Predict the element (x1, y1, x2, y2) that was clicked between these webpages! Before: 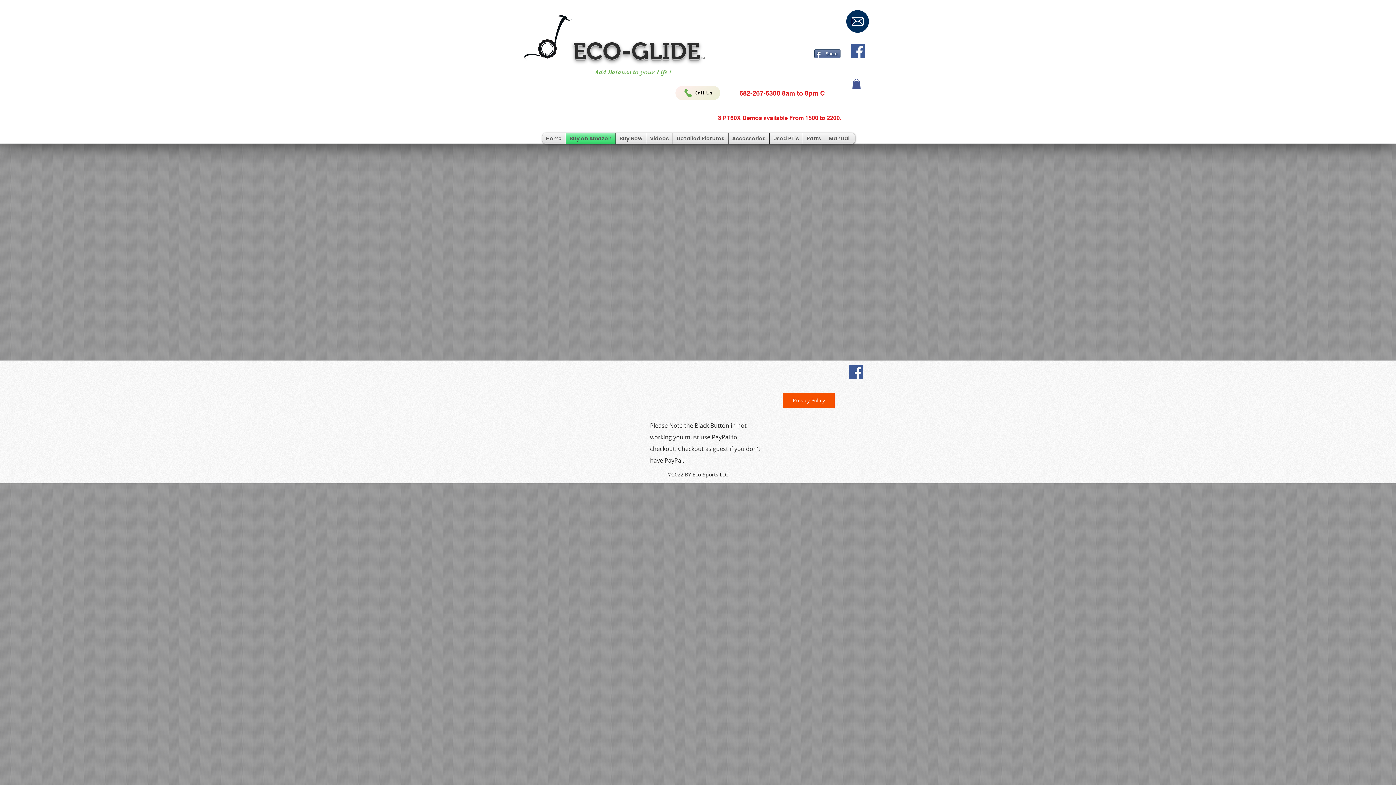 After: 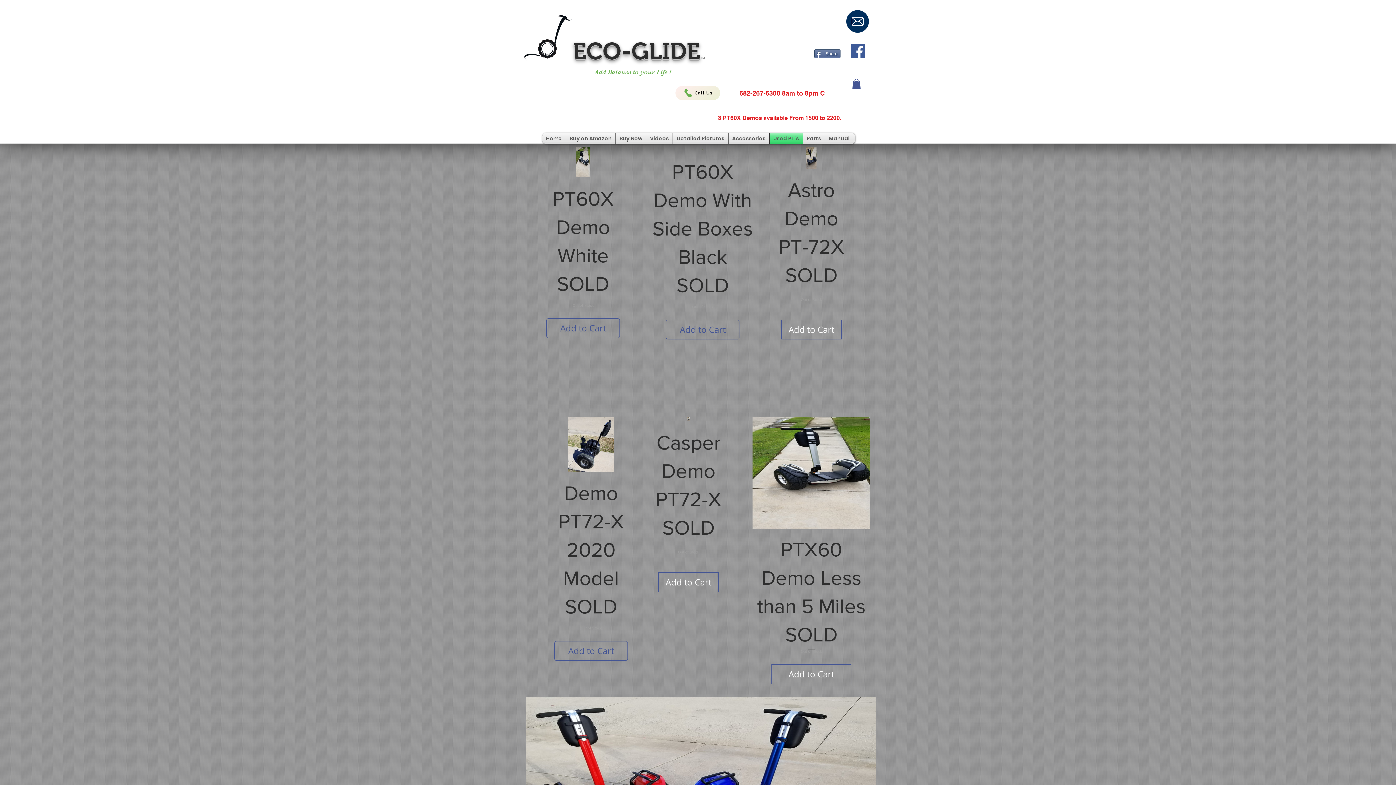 Action: bbox: (769, 132, 802, 143) label: Used PT's